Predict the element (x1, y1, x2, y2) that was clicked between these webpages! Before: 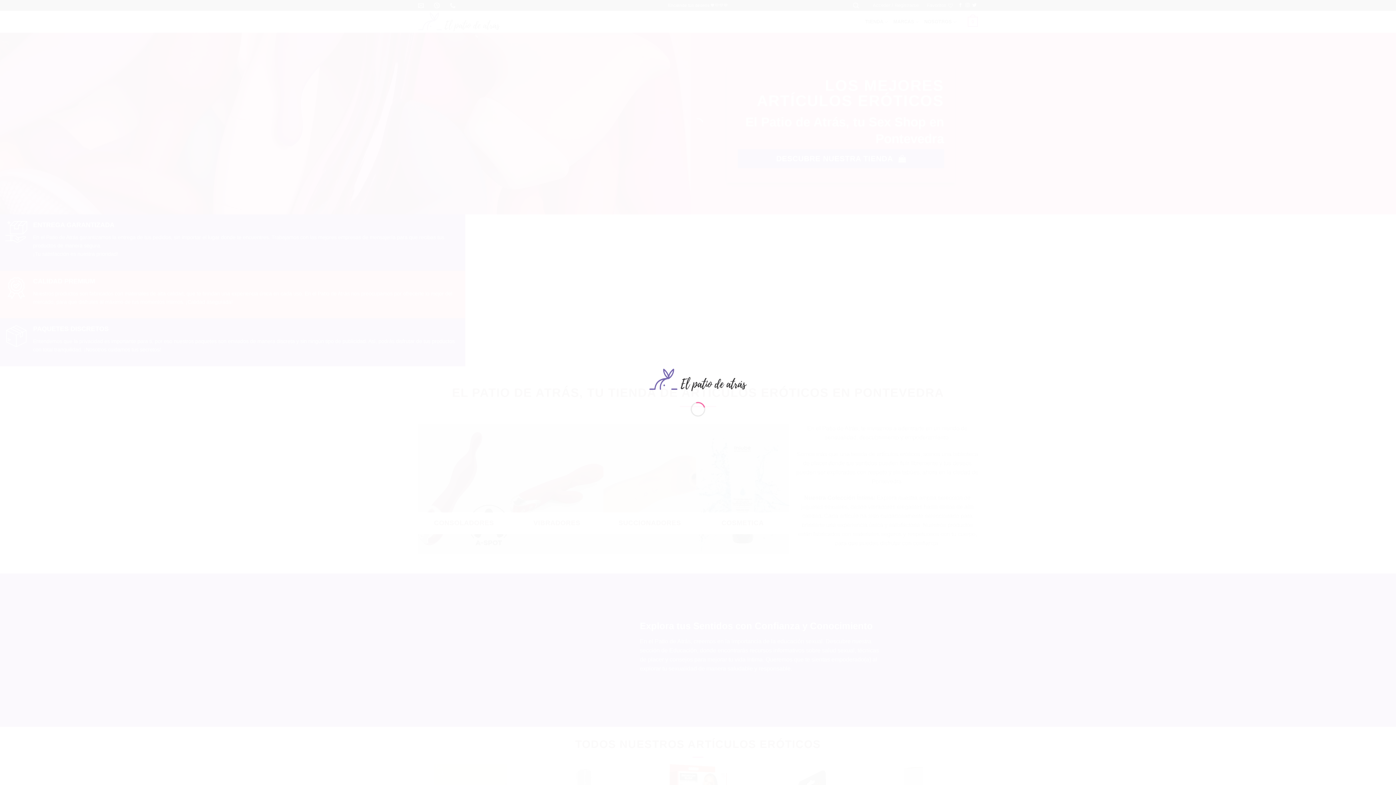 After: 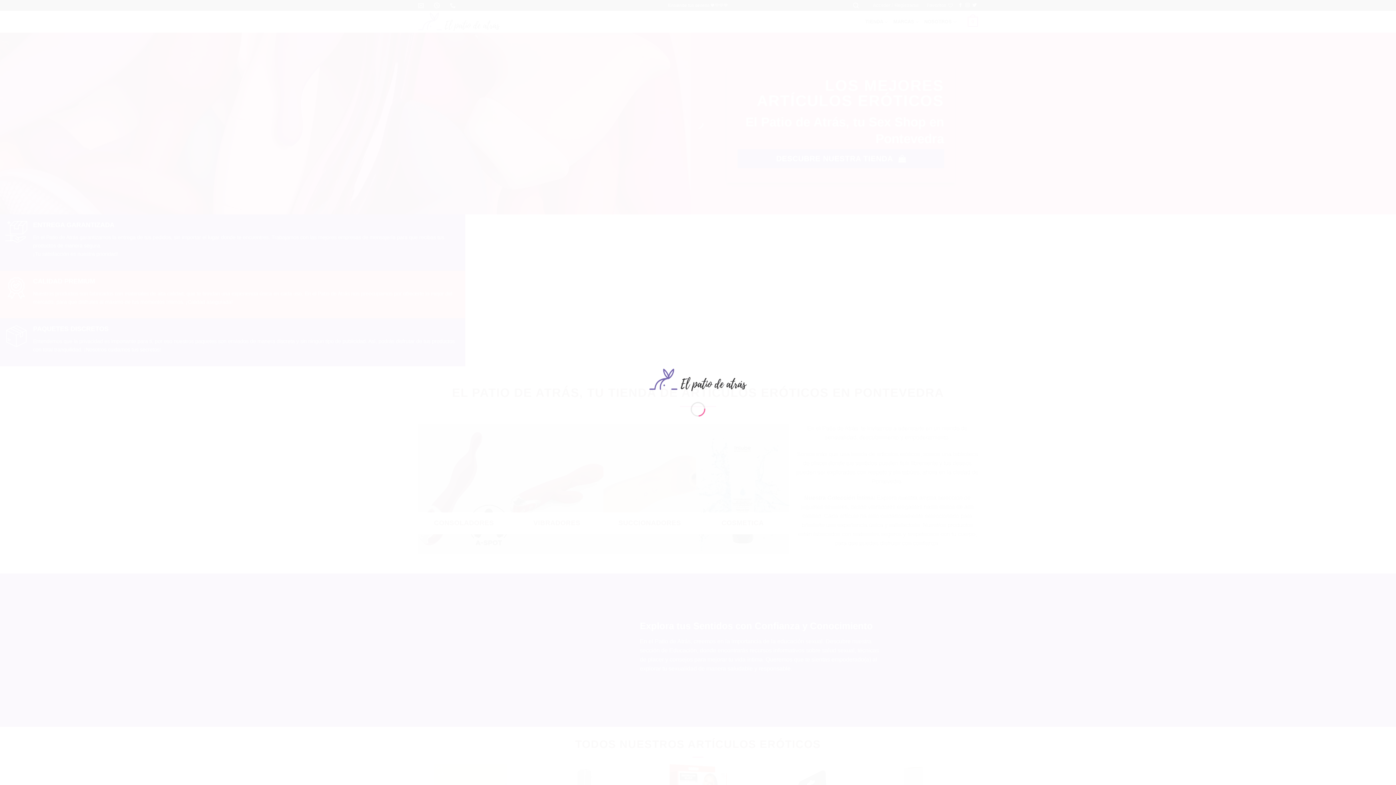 Action: bbox: (649, 376, 746, 382)